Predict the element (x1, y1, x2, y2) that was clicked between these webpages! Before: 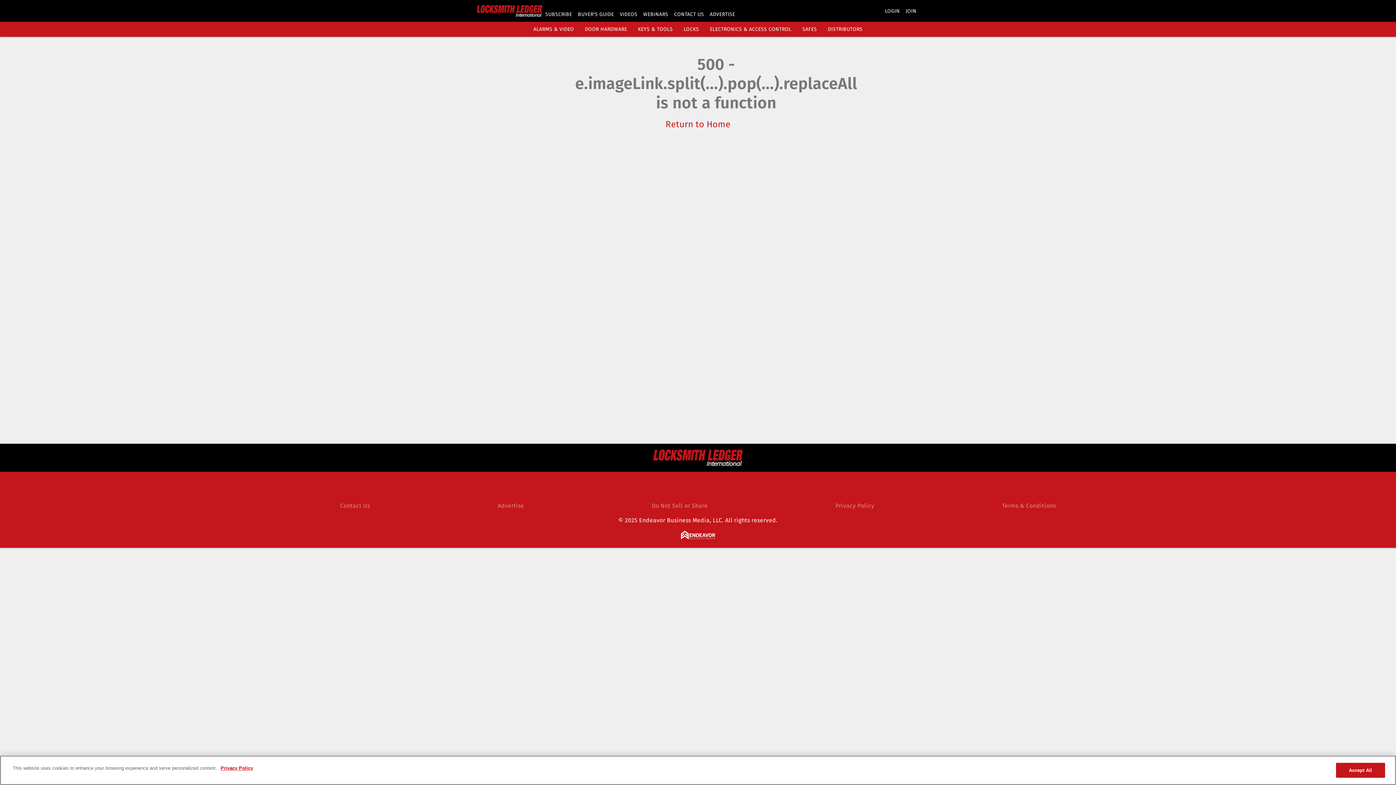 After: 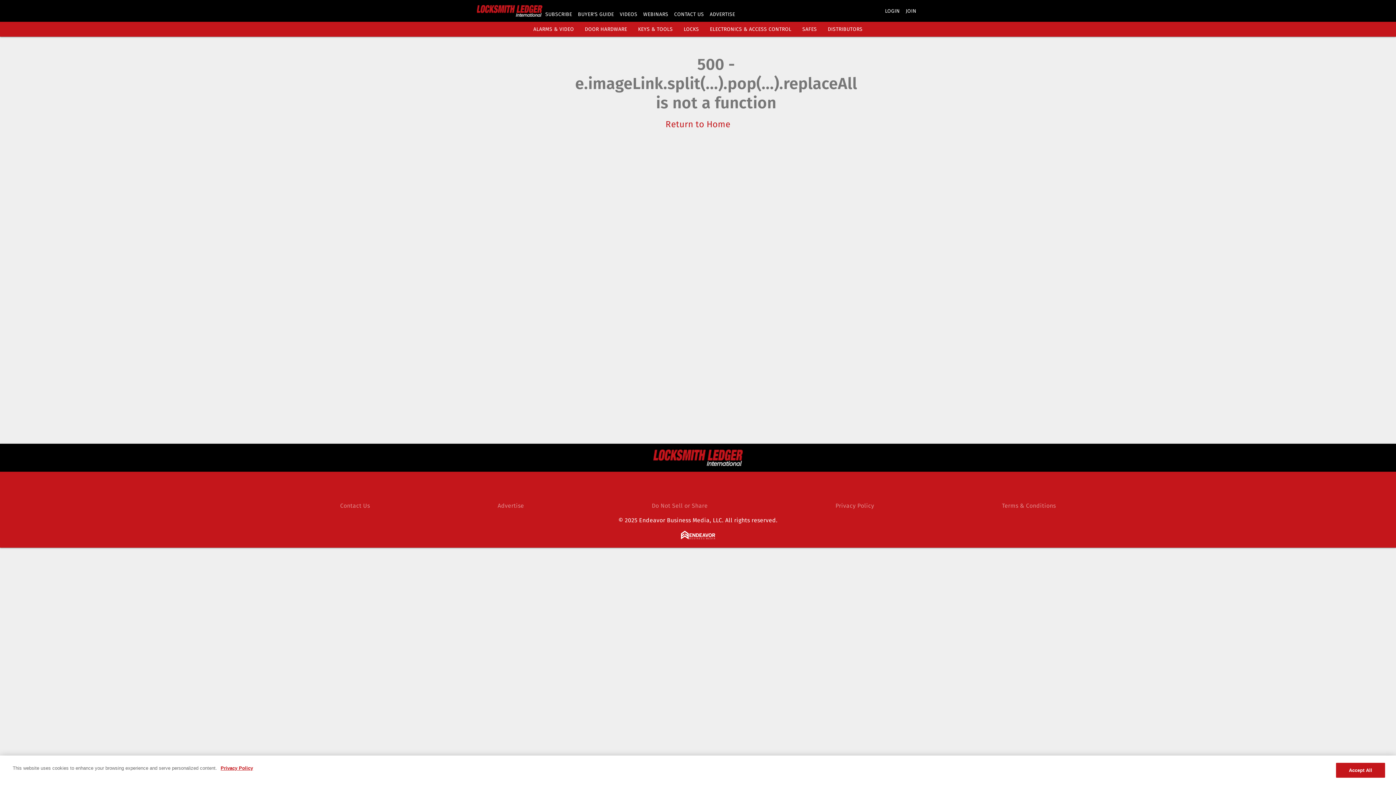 Action: bbox: (681, 534, 715, 541)